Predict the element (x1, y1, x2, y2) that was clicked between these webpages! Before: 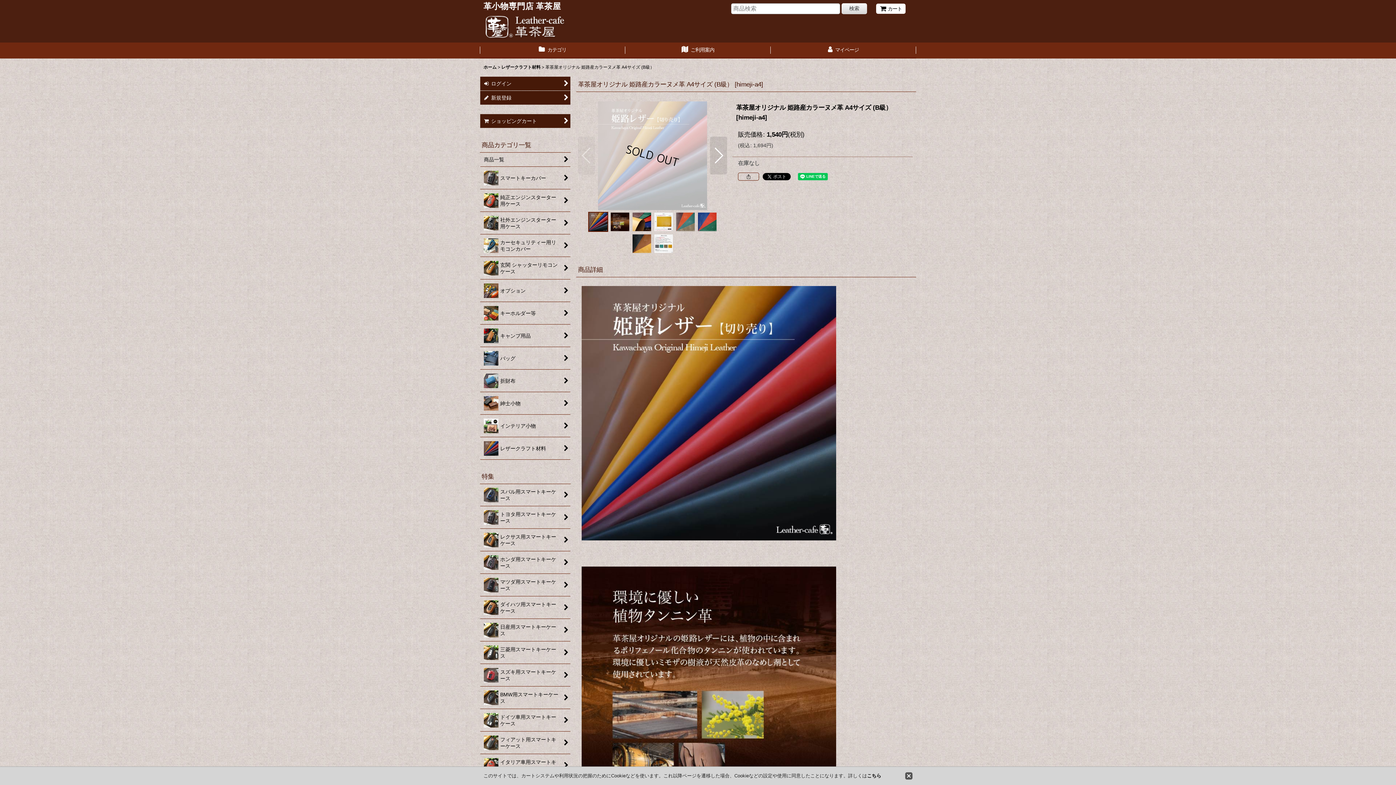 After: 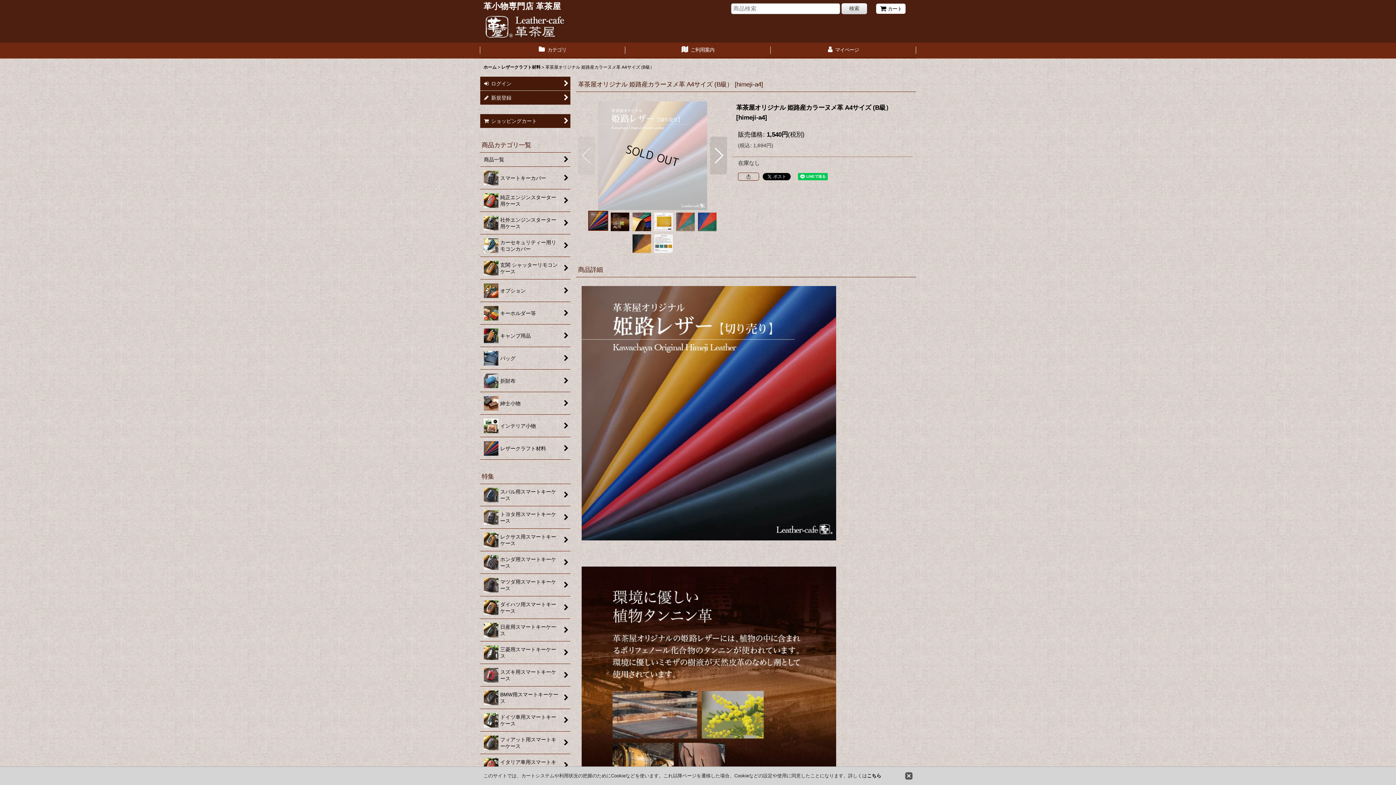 Action: bbox: (587, 212, 609, 232)